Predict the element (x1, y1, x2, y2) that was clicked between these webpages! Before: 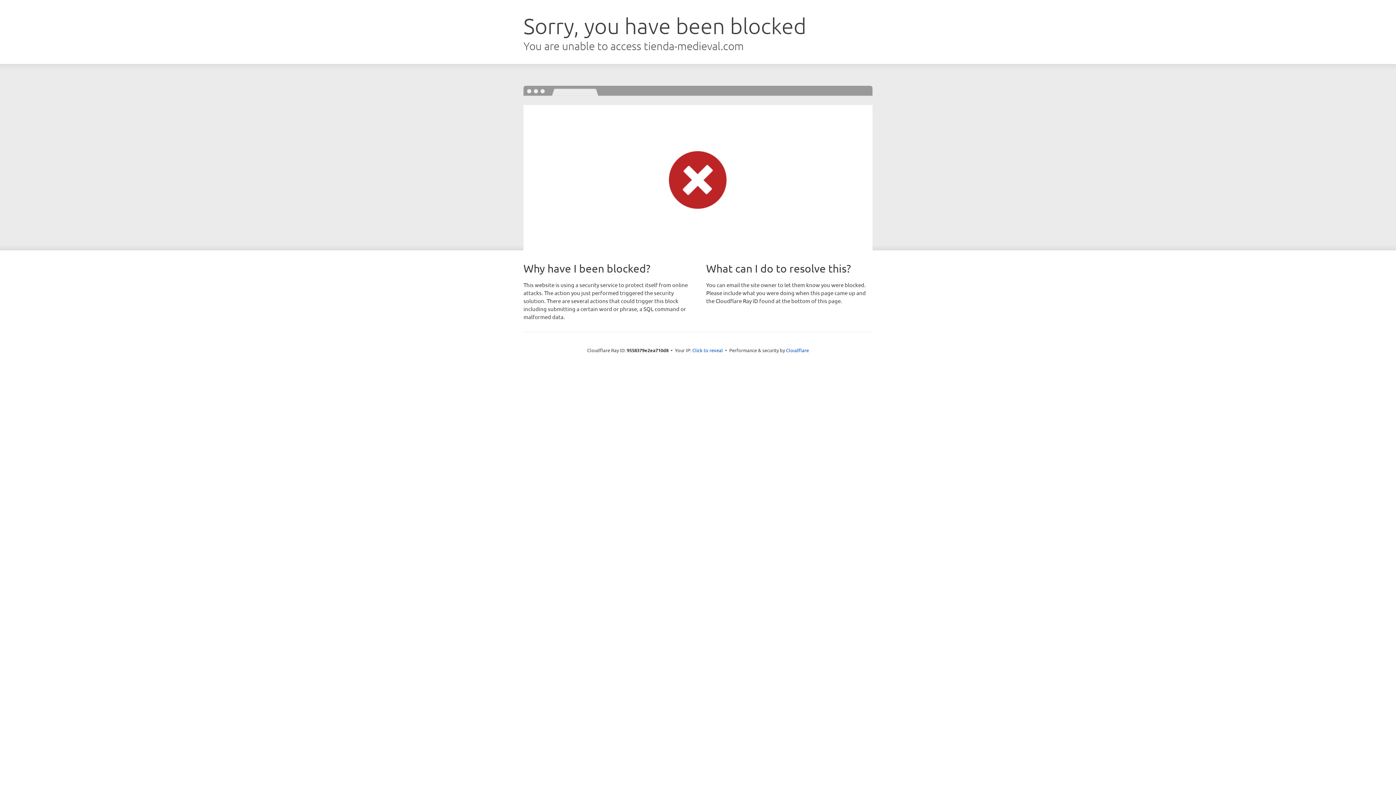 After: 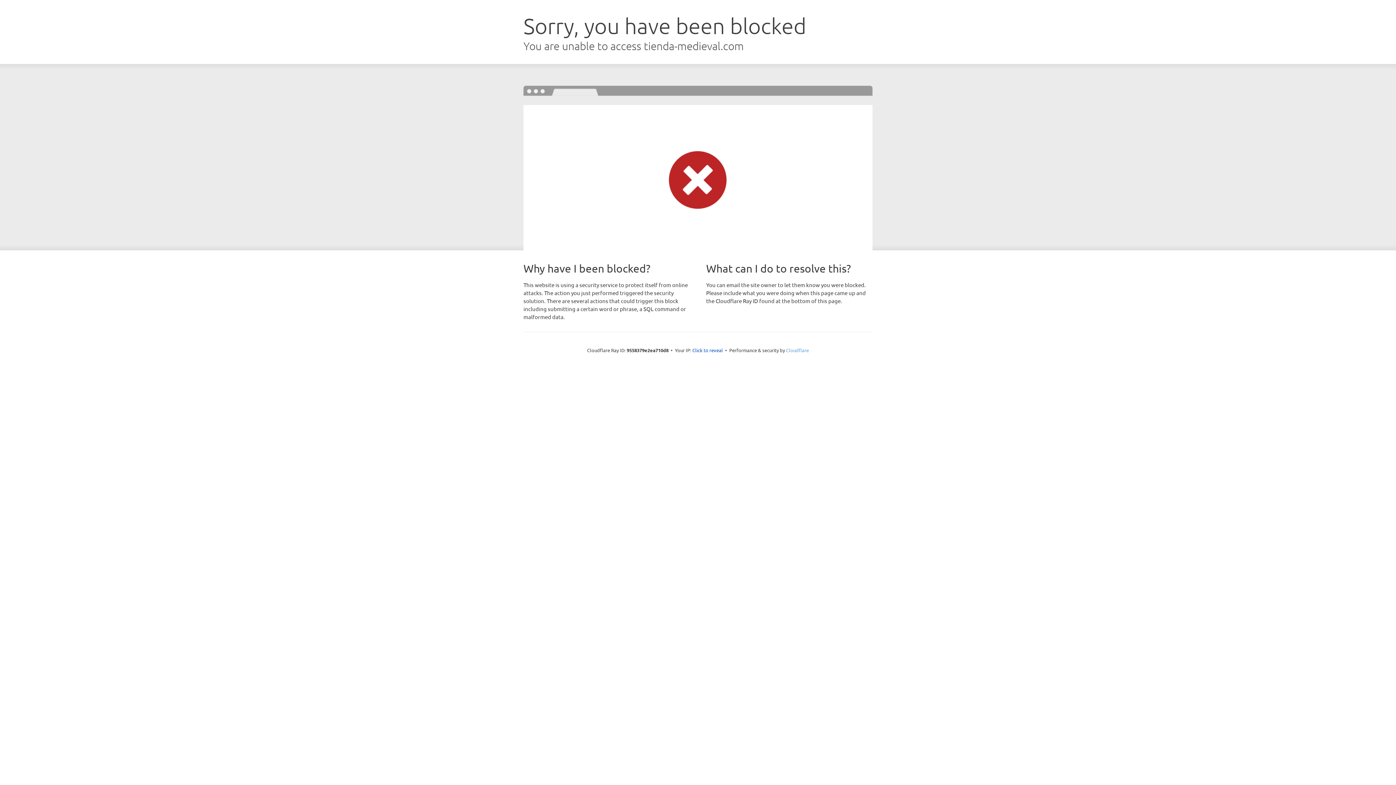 Action: bbox: (786, 347, 809, 353) label: Cloudflare